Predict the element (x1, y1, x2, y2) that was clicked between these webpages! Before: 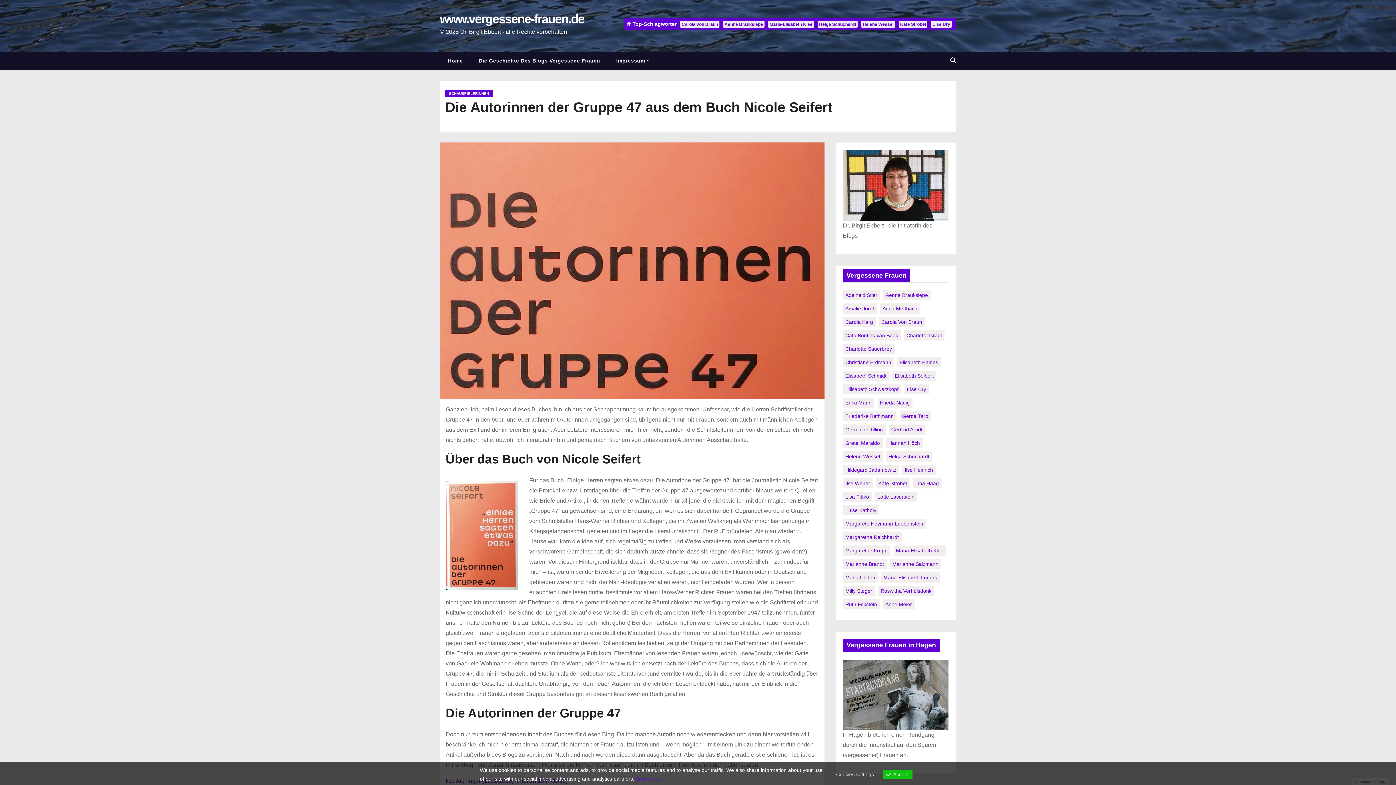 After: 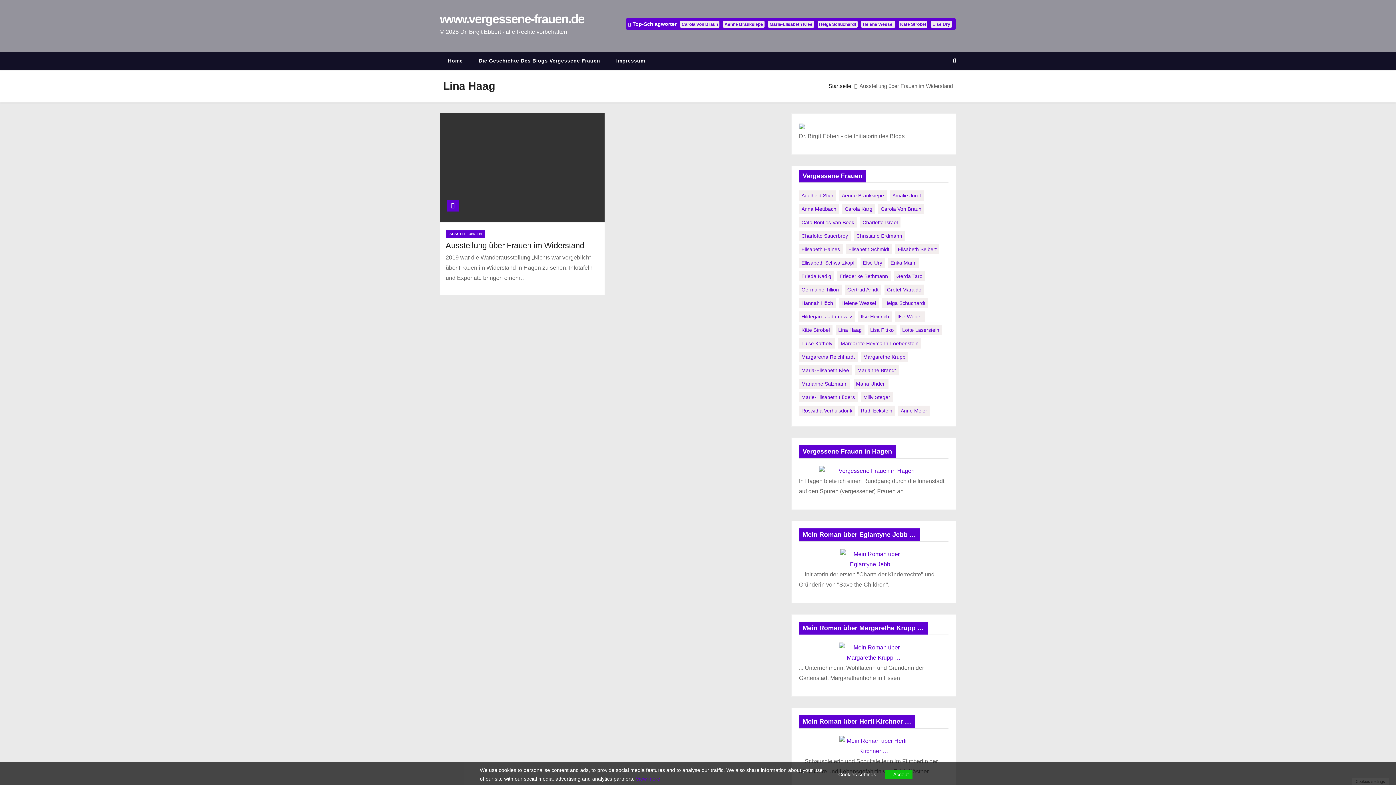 Action: bbox: (912, 478, 941, 488) label: Lina Haag (1 Eintrag)